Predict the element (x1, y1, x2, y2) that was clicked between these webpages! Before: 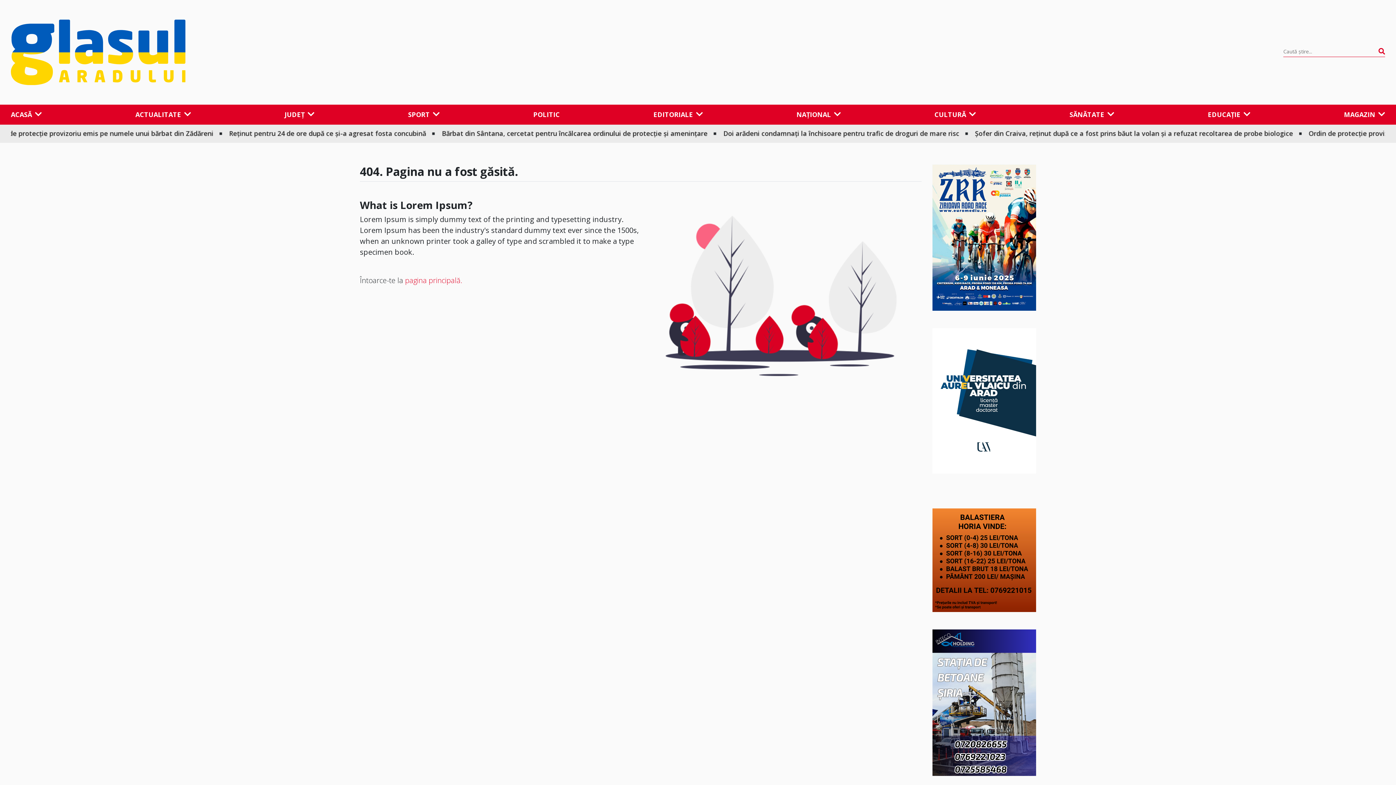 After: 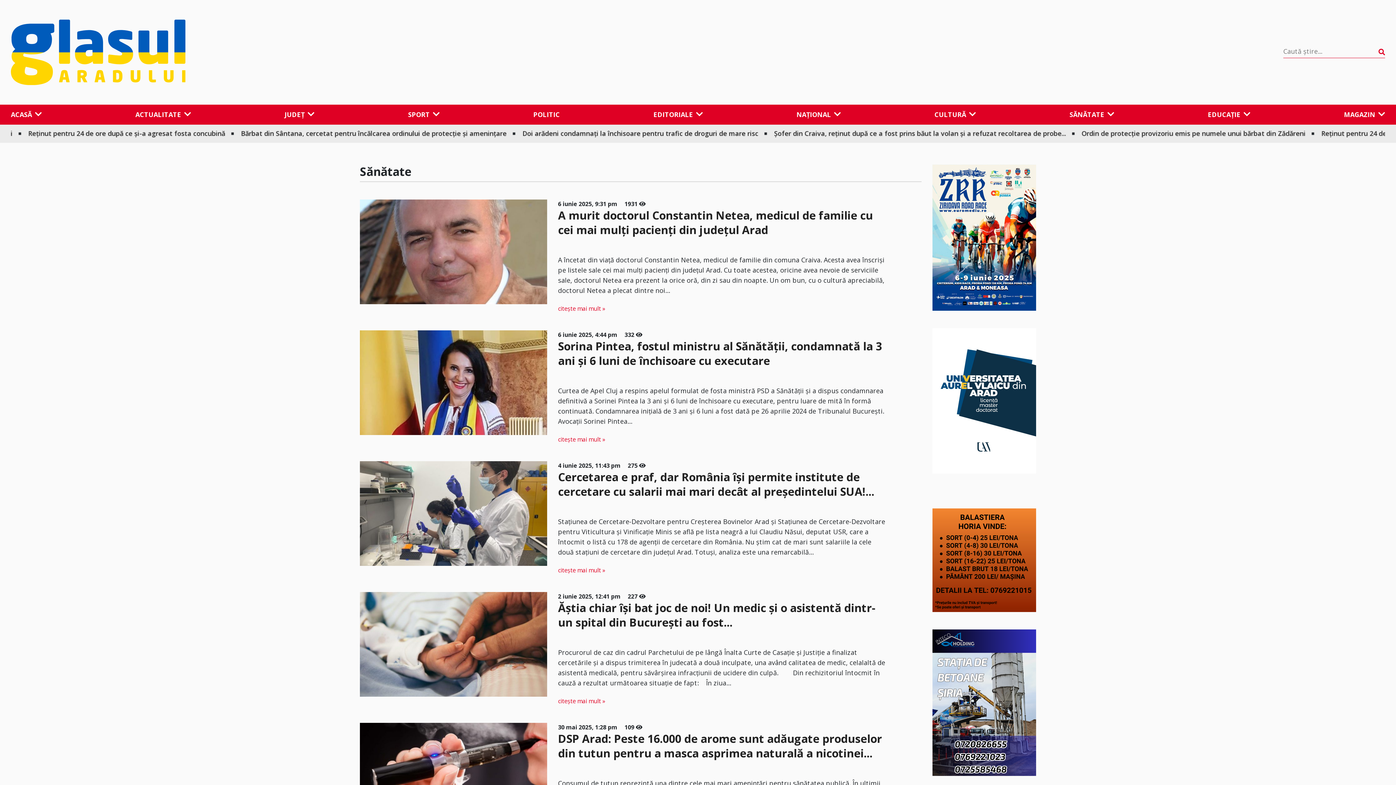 Action: label: SĂNĂTATE bbox: (1069, 105, 1114, 123)